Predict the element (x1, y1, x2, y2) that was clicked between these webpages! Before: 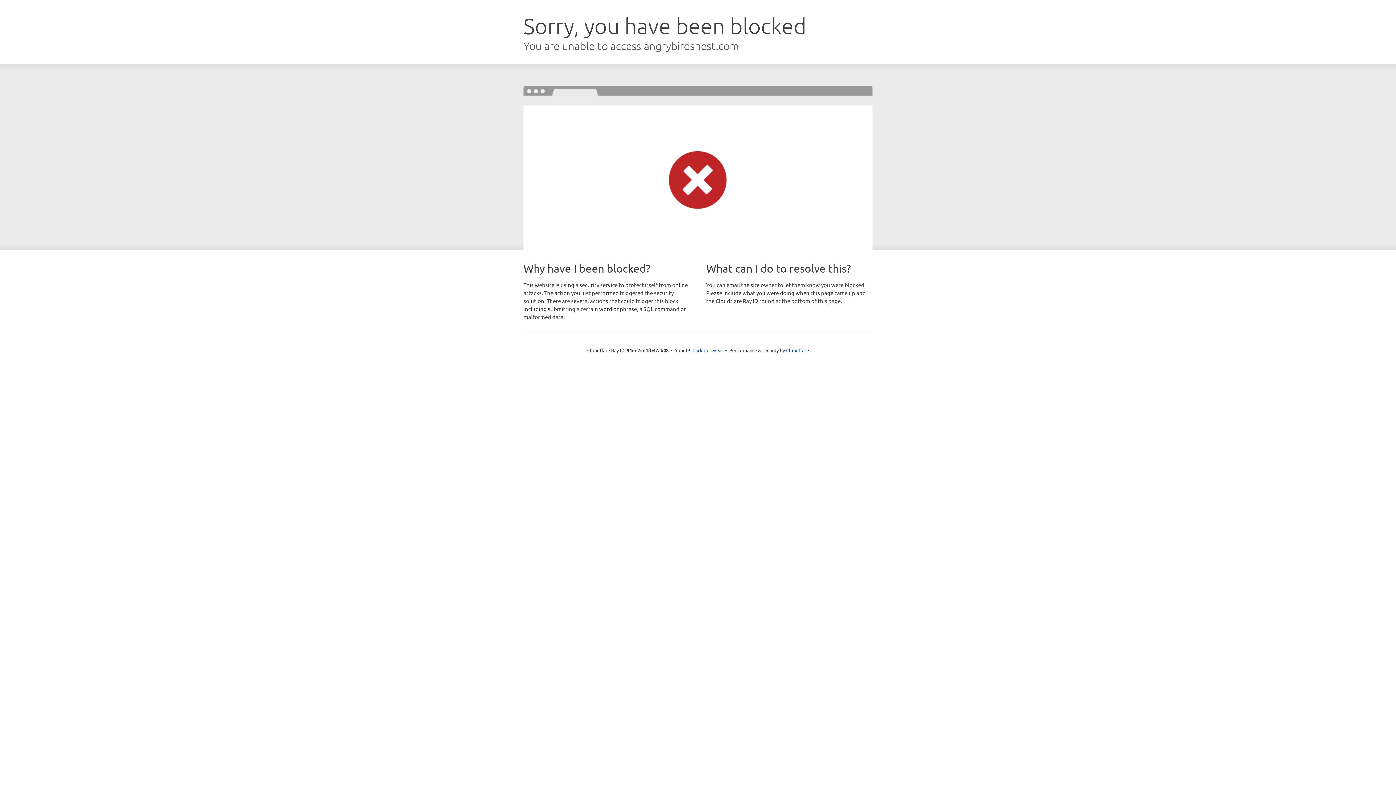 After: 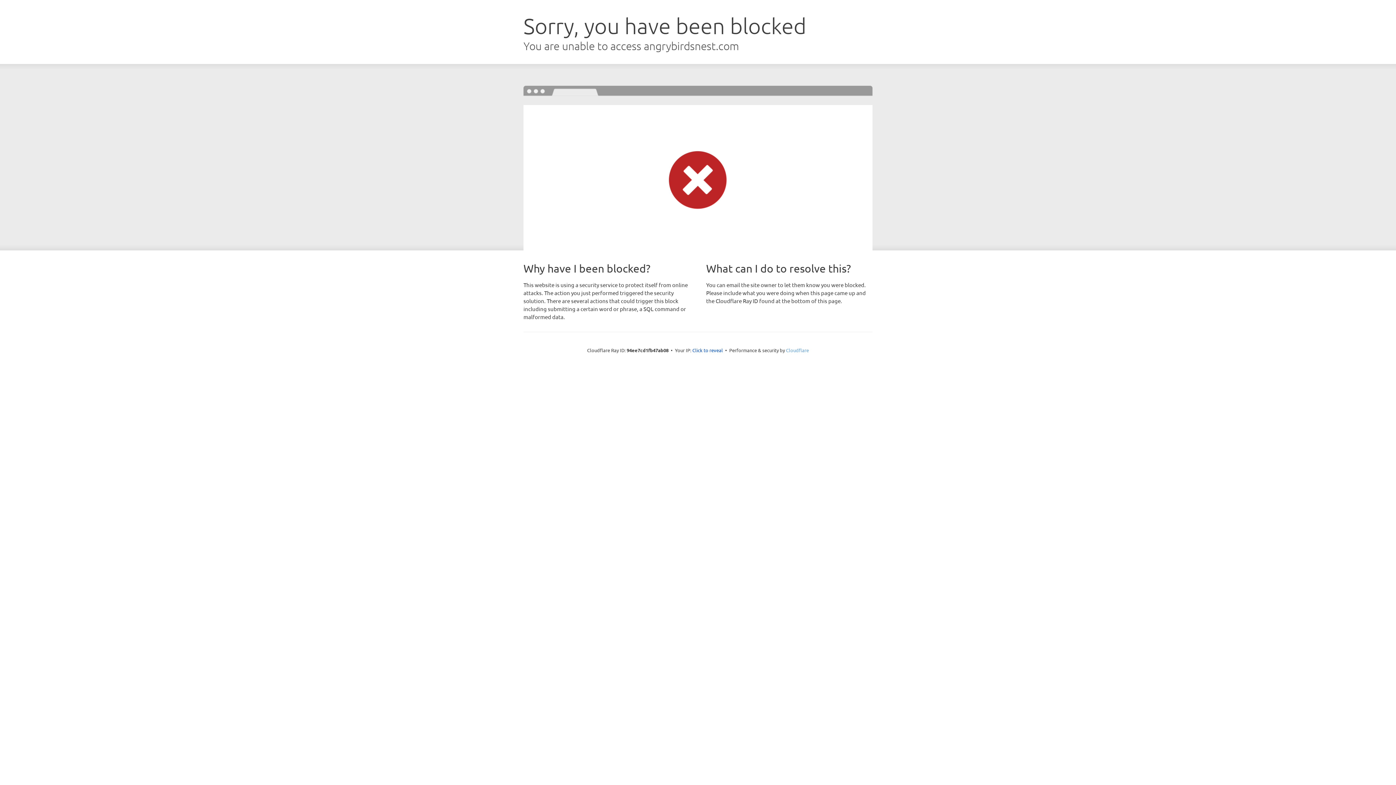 Action: bbox: (786, 347, 809, 353) label: Cloudflare